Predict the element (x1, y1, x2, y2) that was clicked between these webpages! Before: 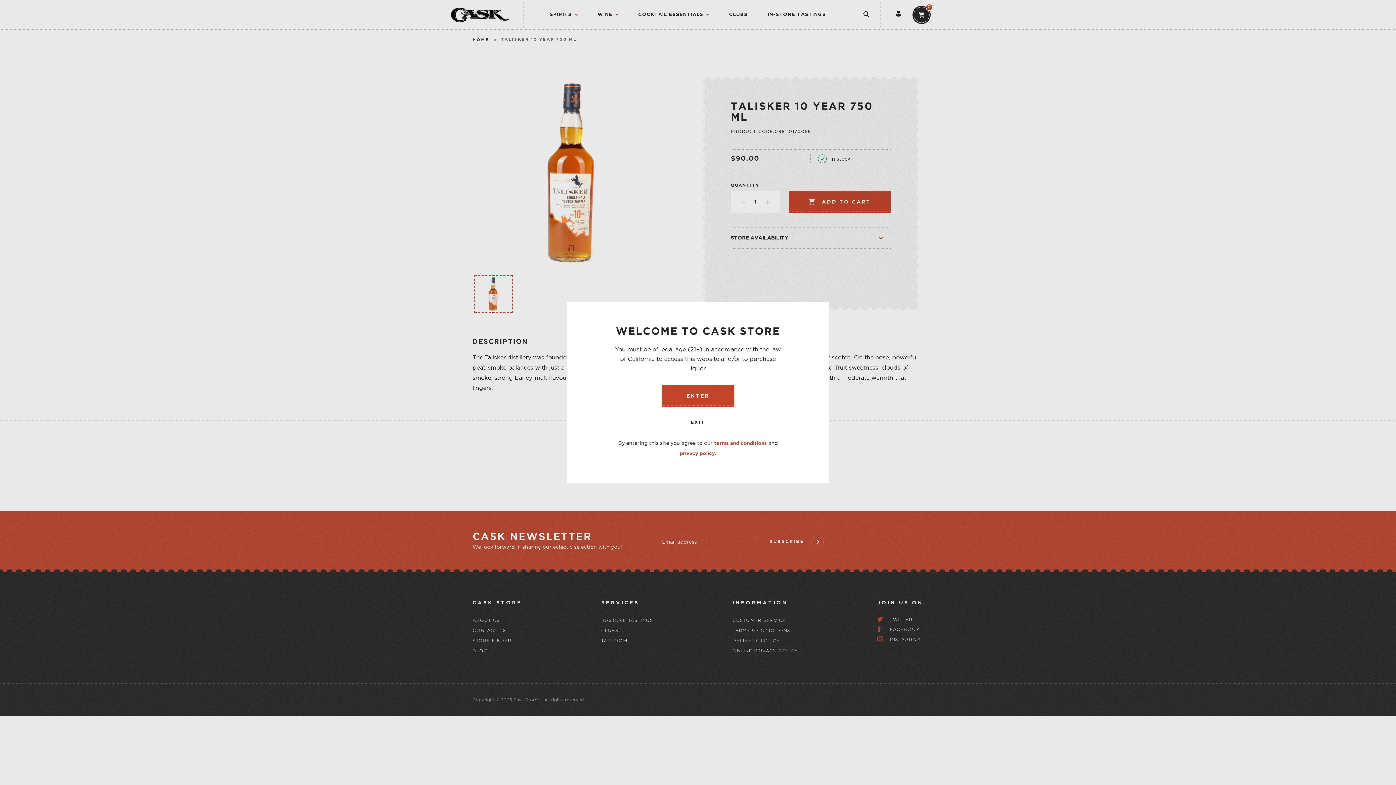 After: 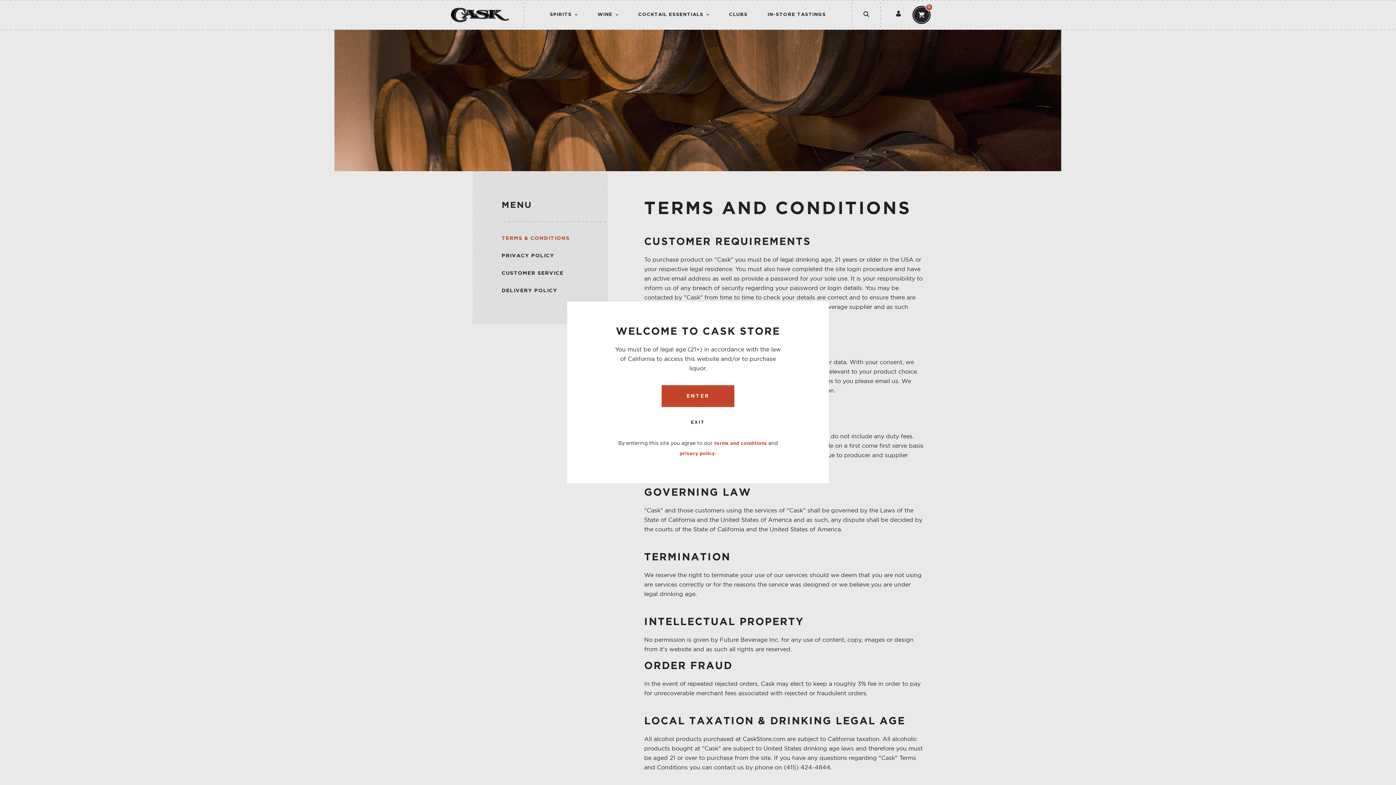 Action: bbox: (714, 441, 767, 445) label: terms and conditions